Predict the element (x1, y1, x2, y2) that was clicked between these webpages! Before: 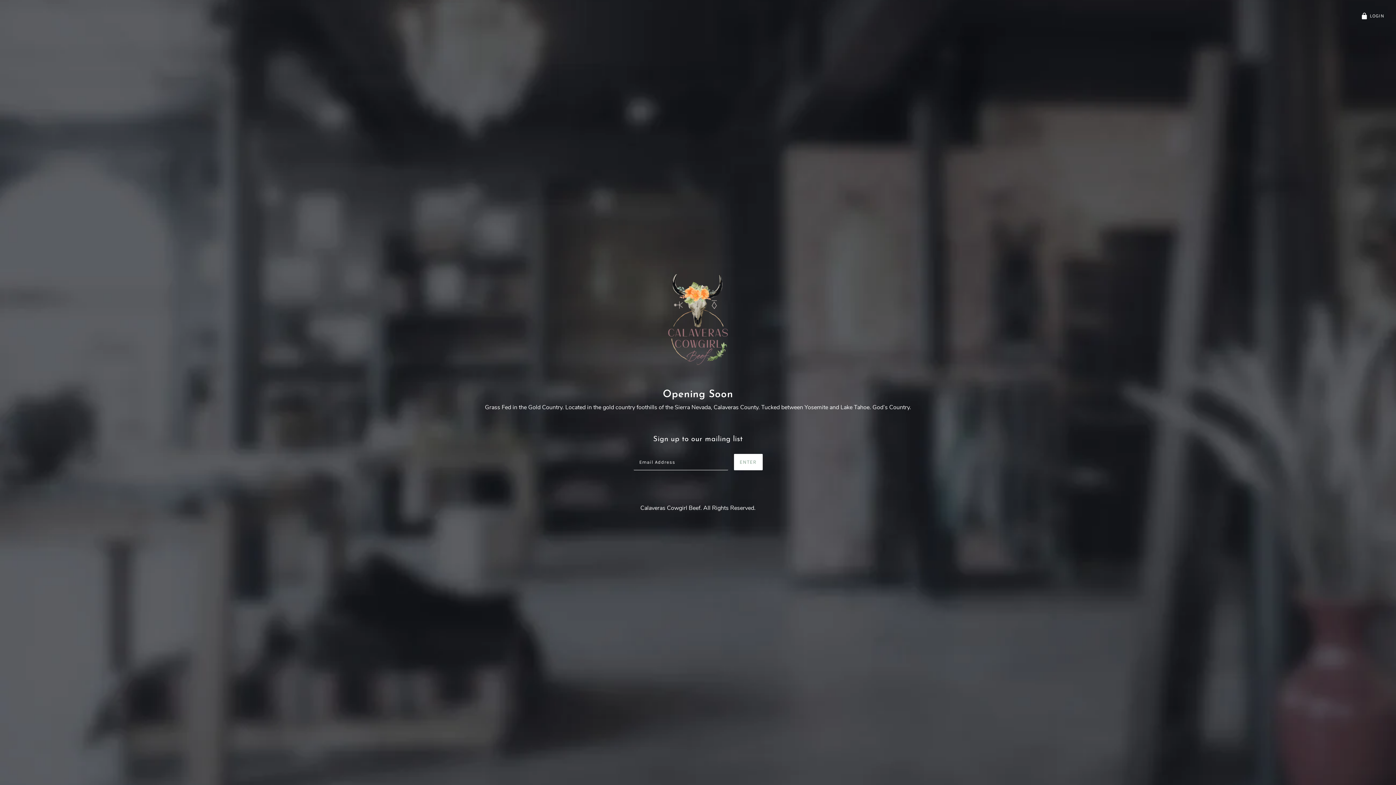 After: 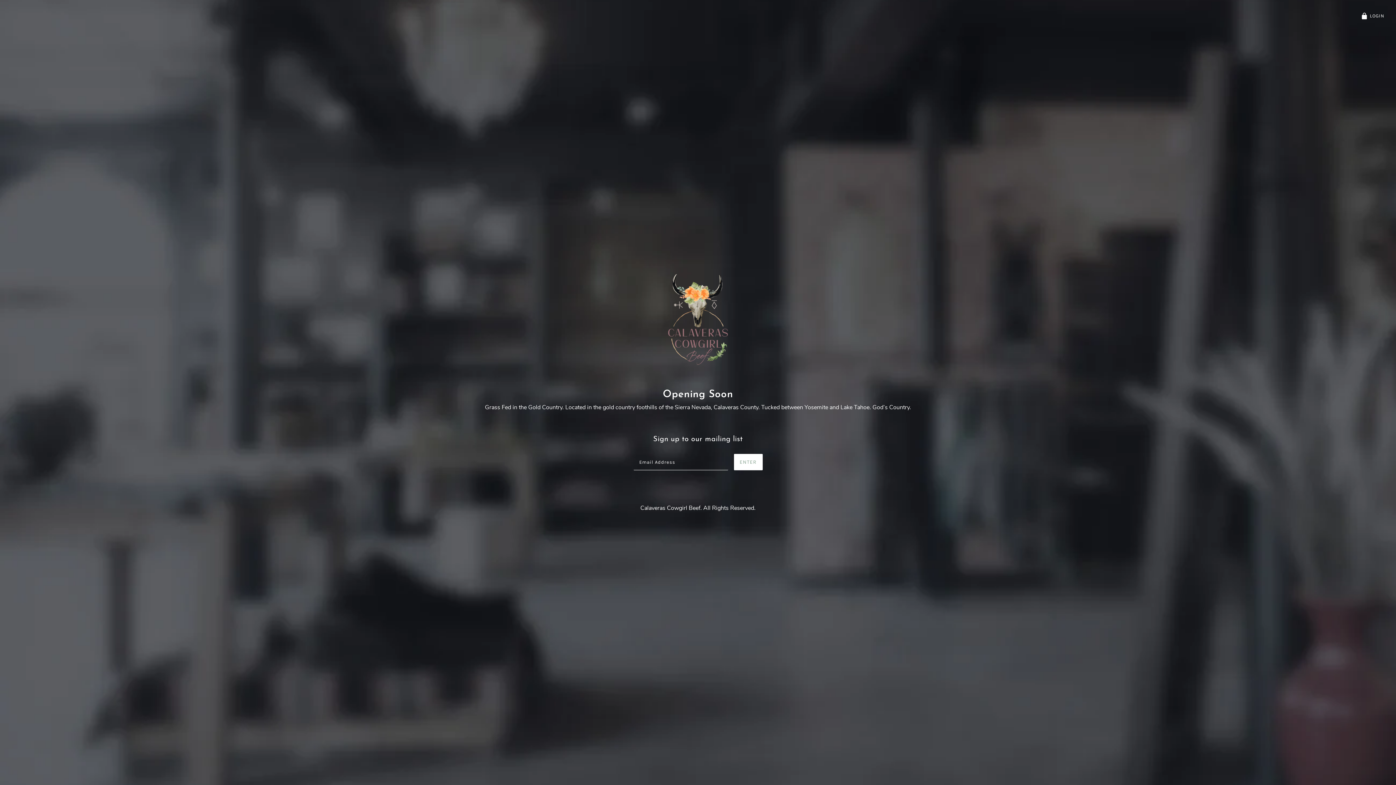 Action: bbox: (668, 248, 728, 391)